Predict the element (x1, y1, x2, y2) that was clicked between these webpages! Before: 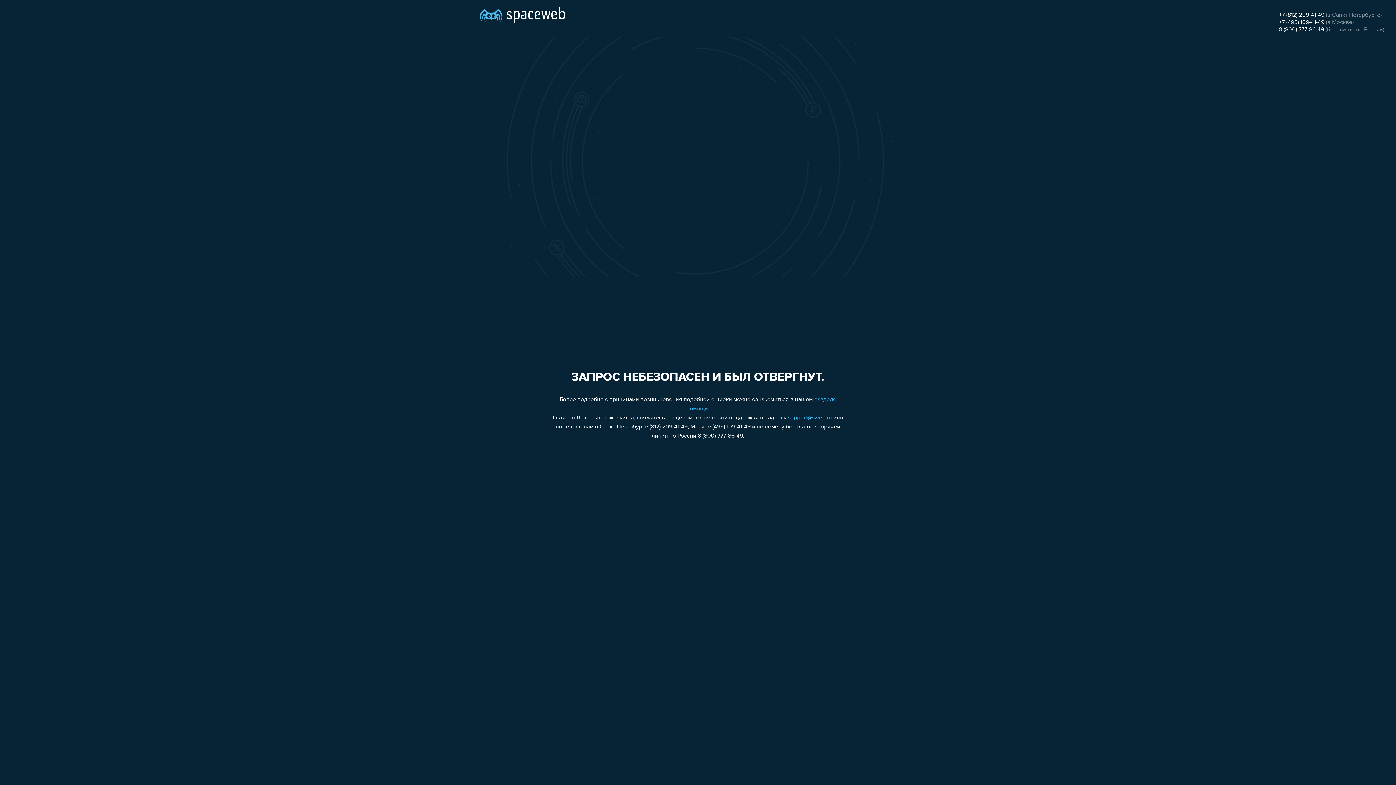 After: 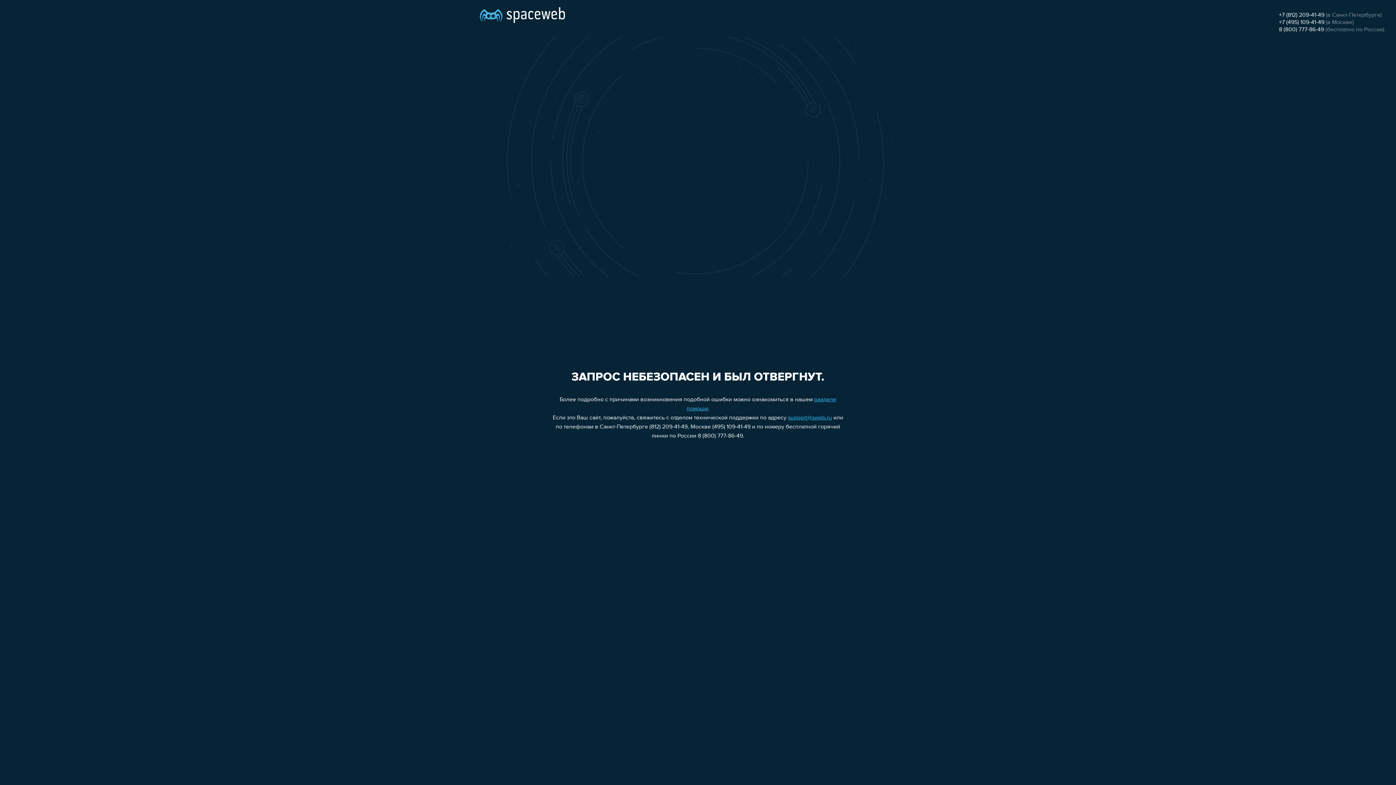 Action: label: support@sweb.ru bbox: (788, 415, 832, 421)